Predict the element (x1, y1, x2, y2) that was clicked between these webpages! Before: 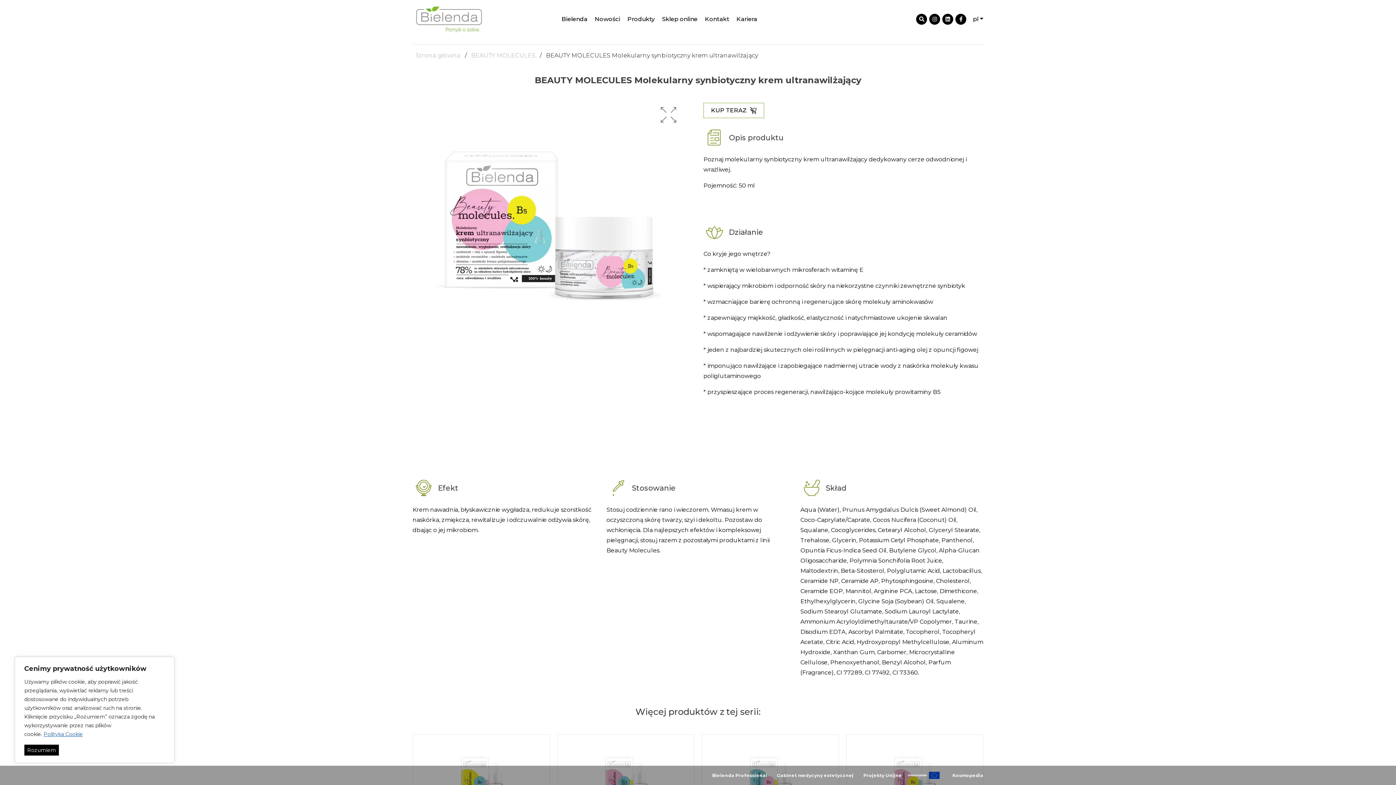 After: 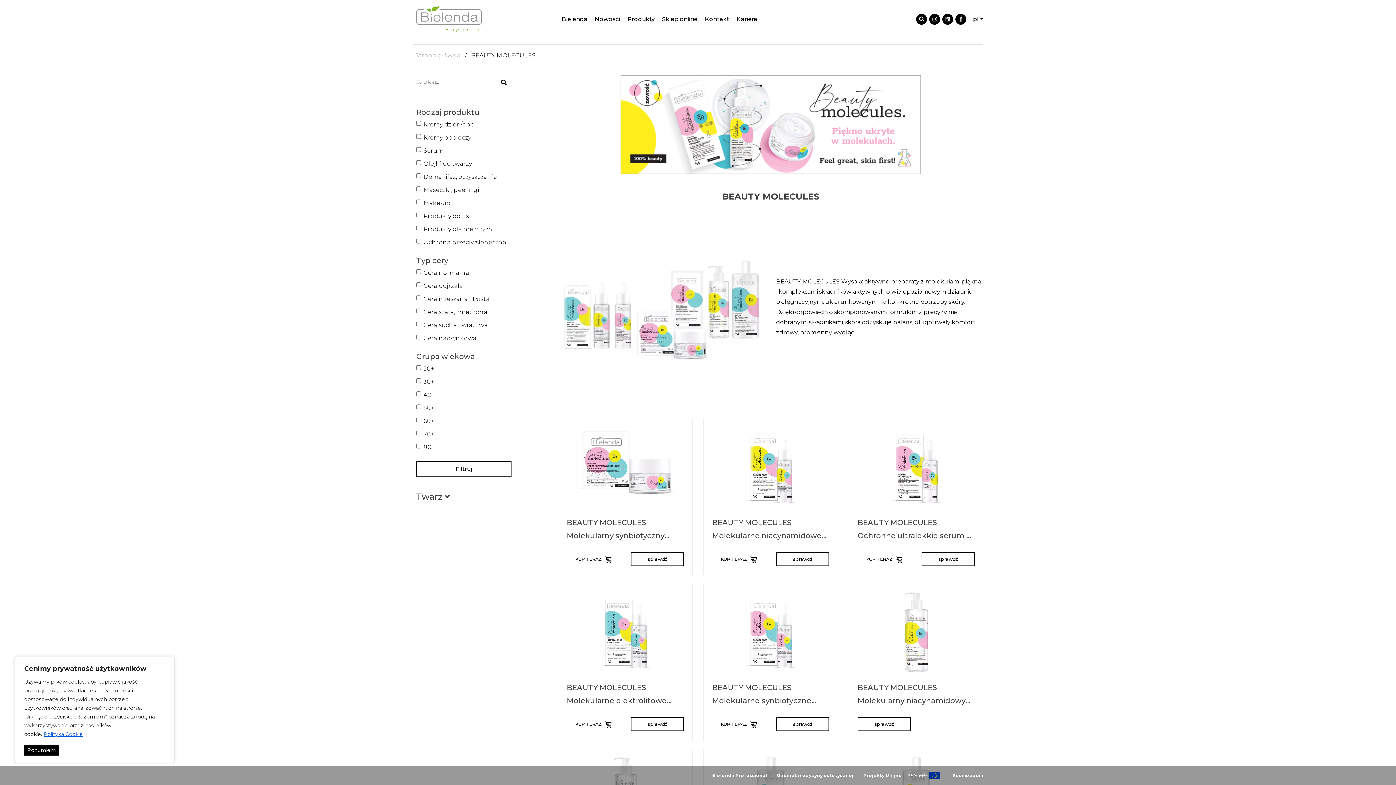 Action: label: BEAUTY MOLECULES bbox: (471, 51, 535, 58)